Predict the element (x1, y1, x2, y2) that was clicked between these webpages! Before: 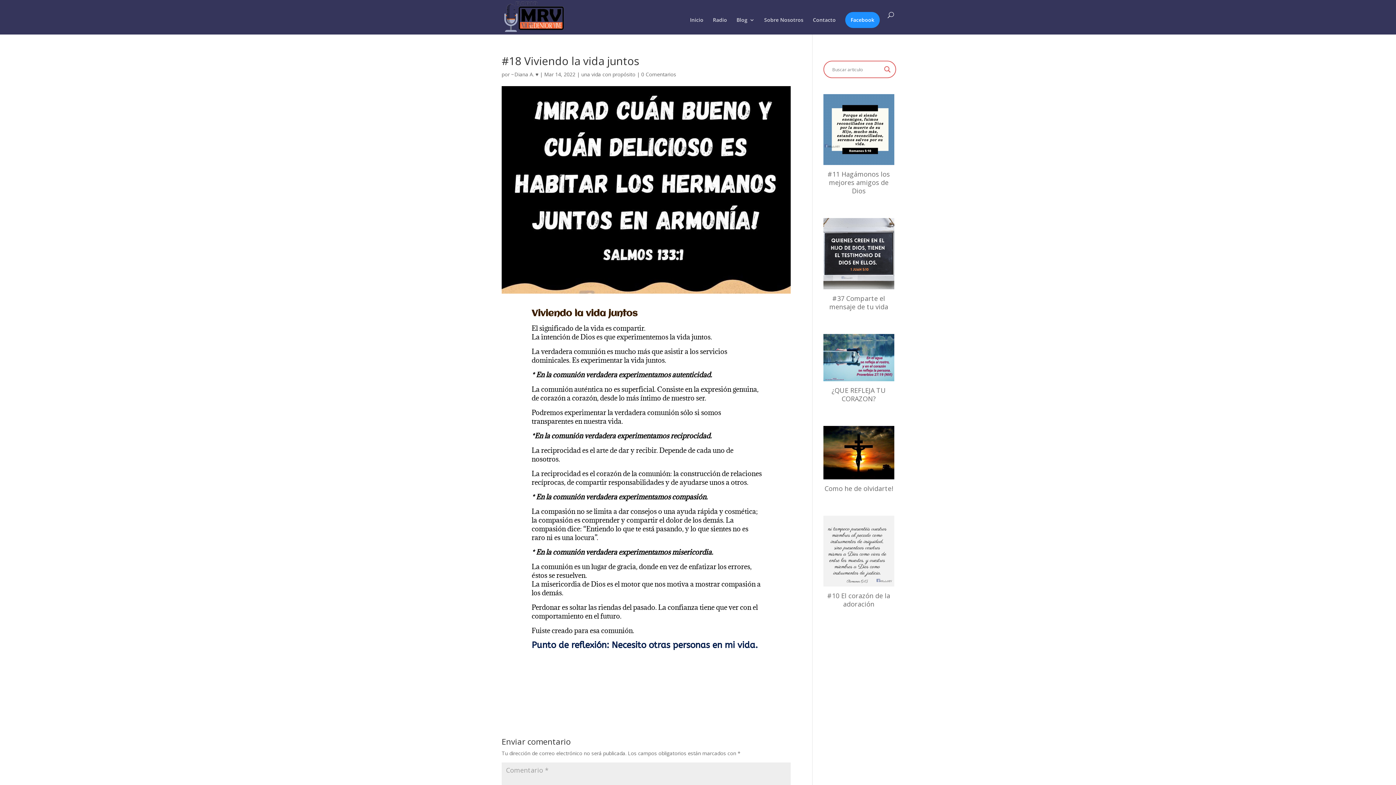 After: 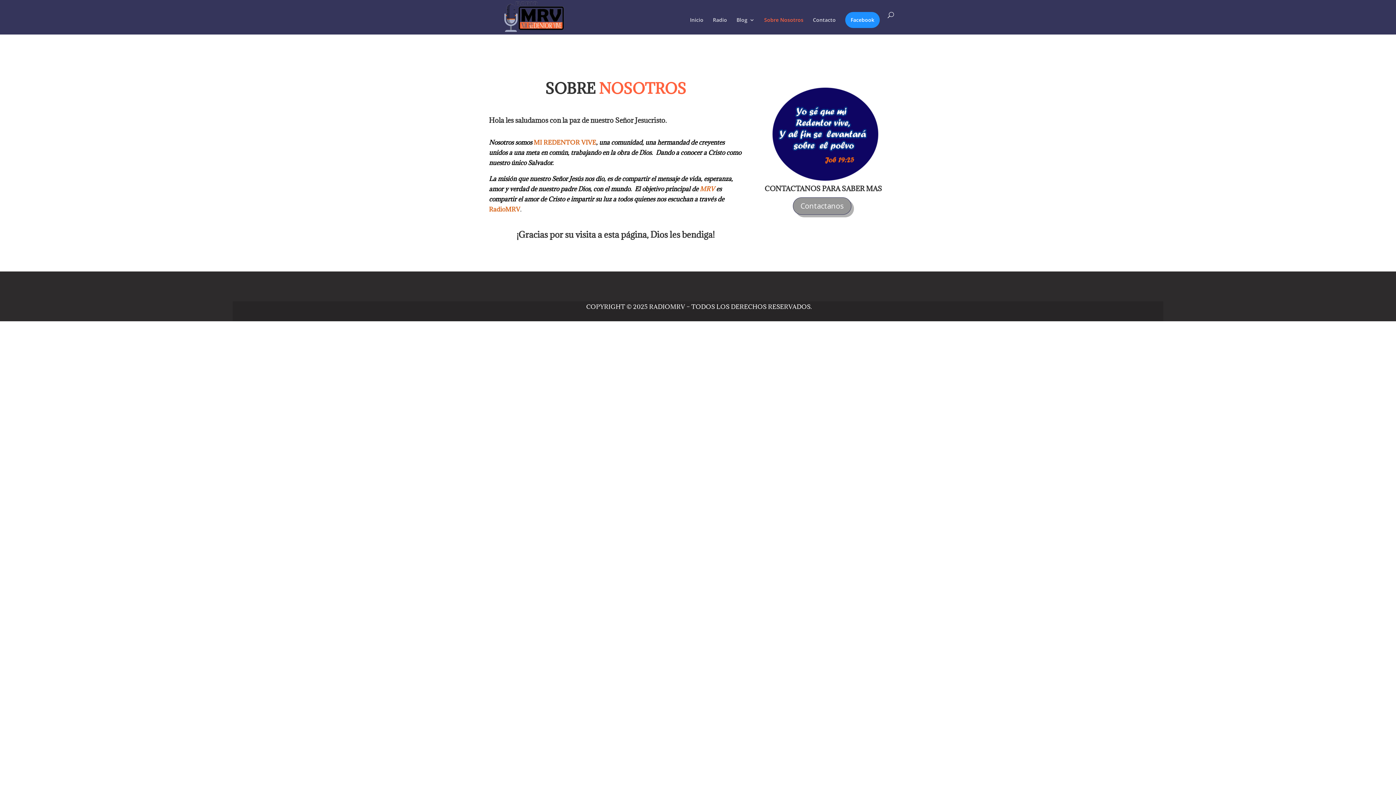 Action: bbox: (764, 17, 803, 34) label: Sobre Nosotros